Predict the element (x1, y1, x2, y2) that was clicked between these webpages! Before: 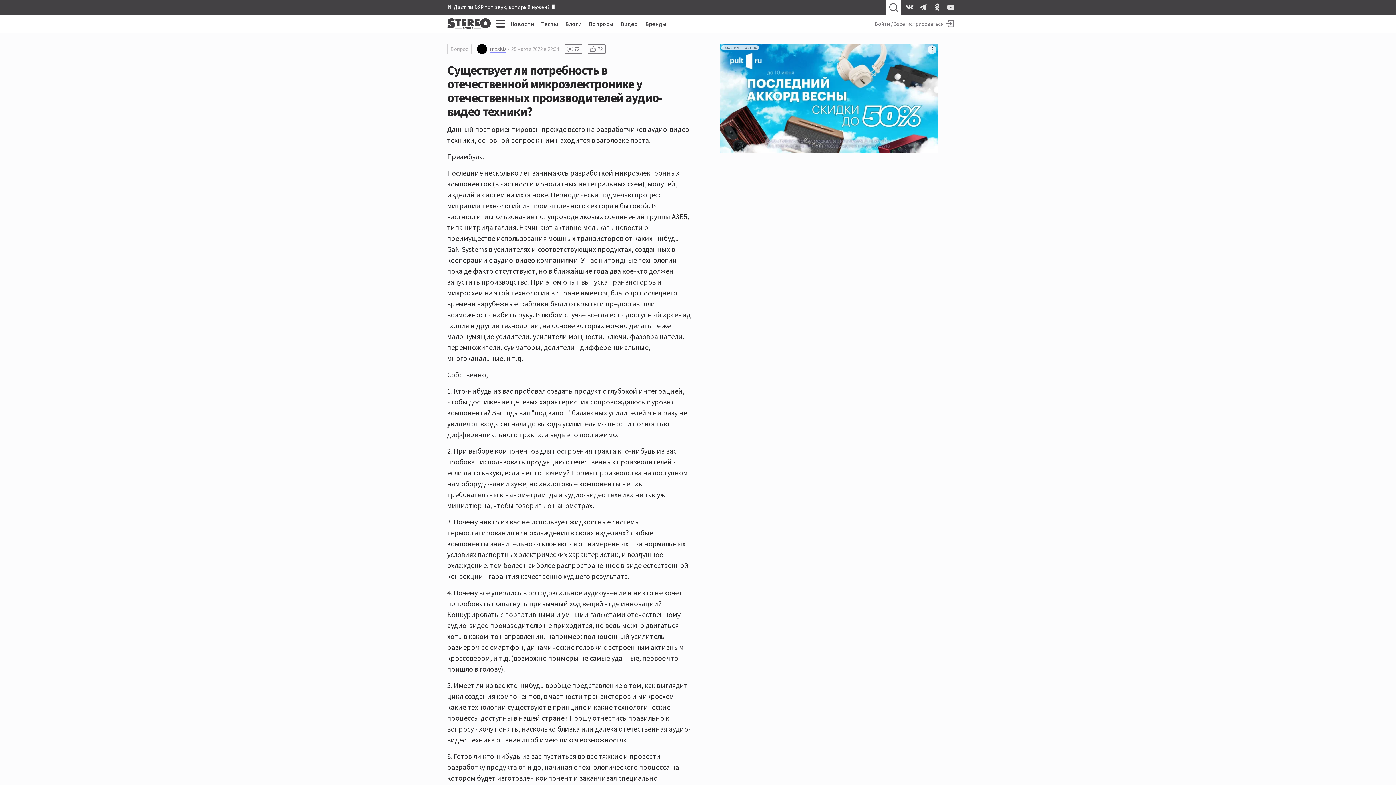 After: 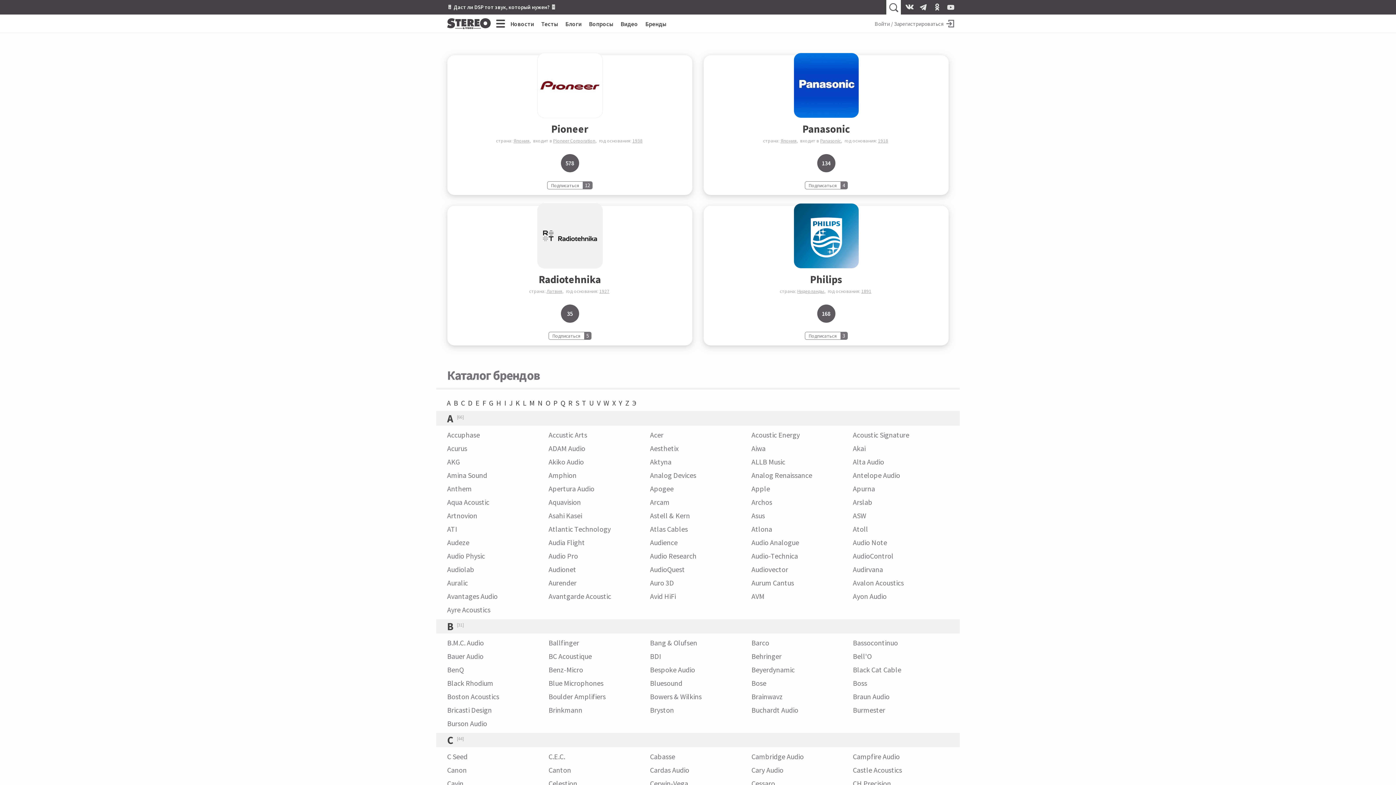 Action: bbox: (645, 20, 666, 27) label: Бренды